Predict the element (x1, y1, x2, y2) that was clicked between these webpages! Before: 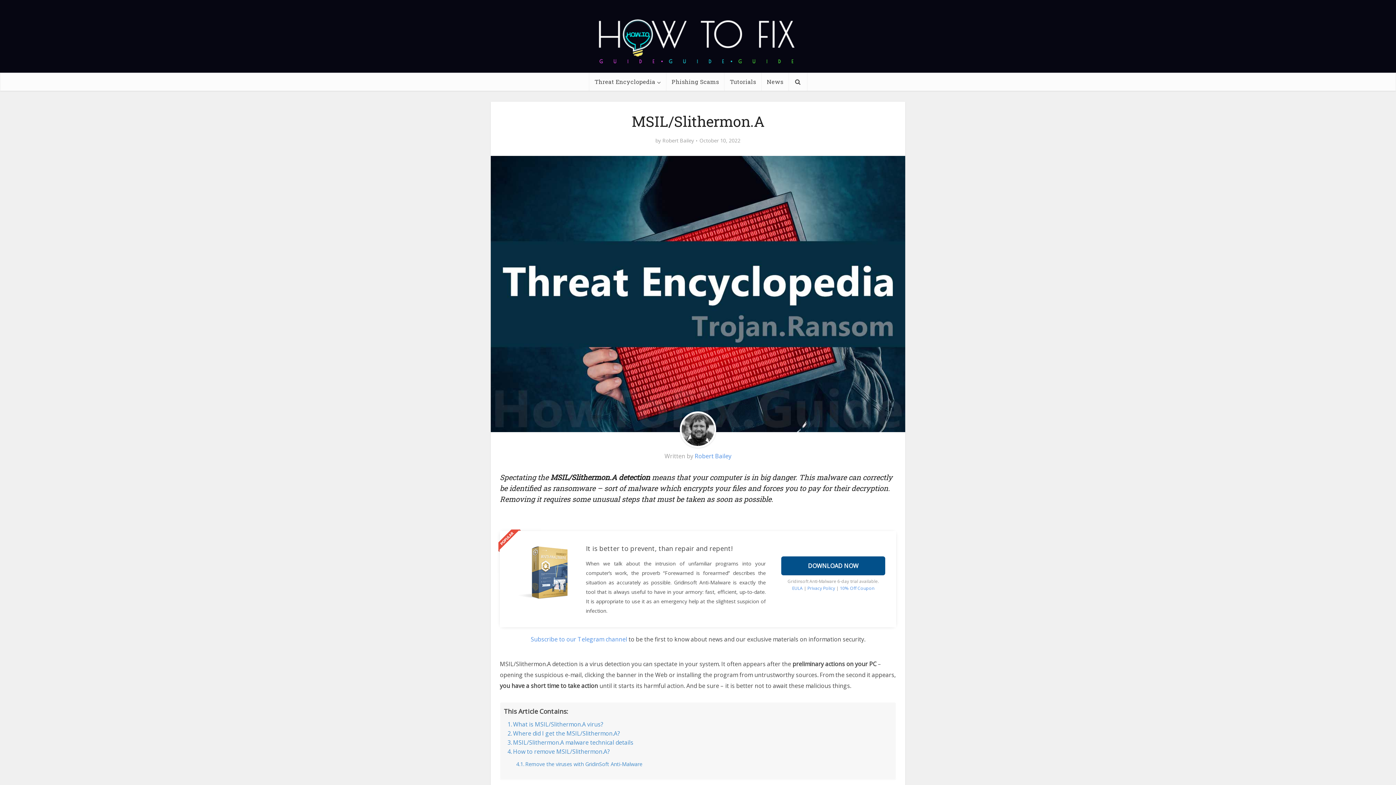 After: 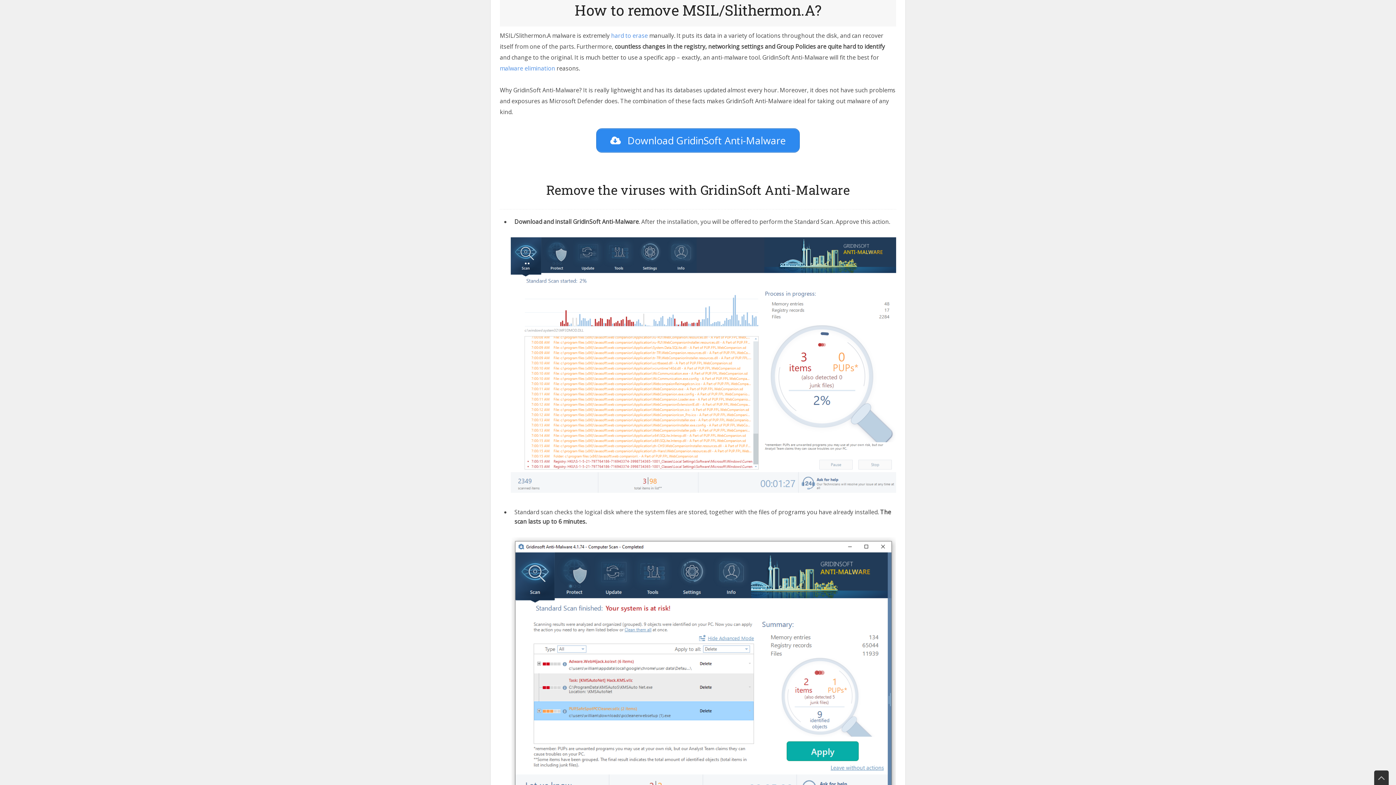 Action: bbox: (507, 747, 609, 756) label: How to remove MSIL/Slithermon.A?